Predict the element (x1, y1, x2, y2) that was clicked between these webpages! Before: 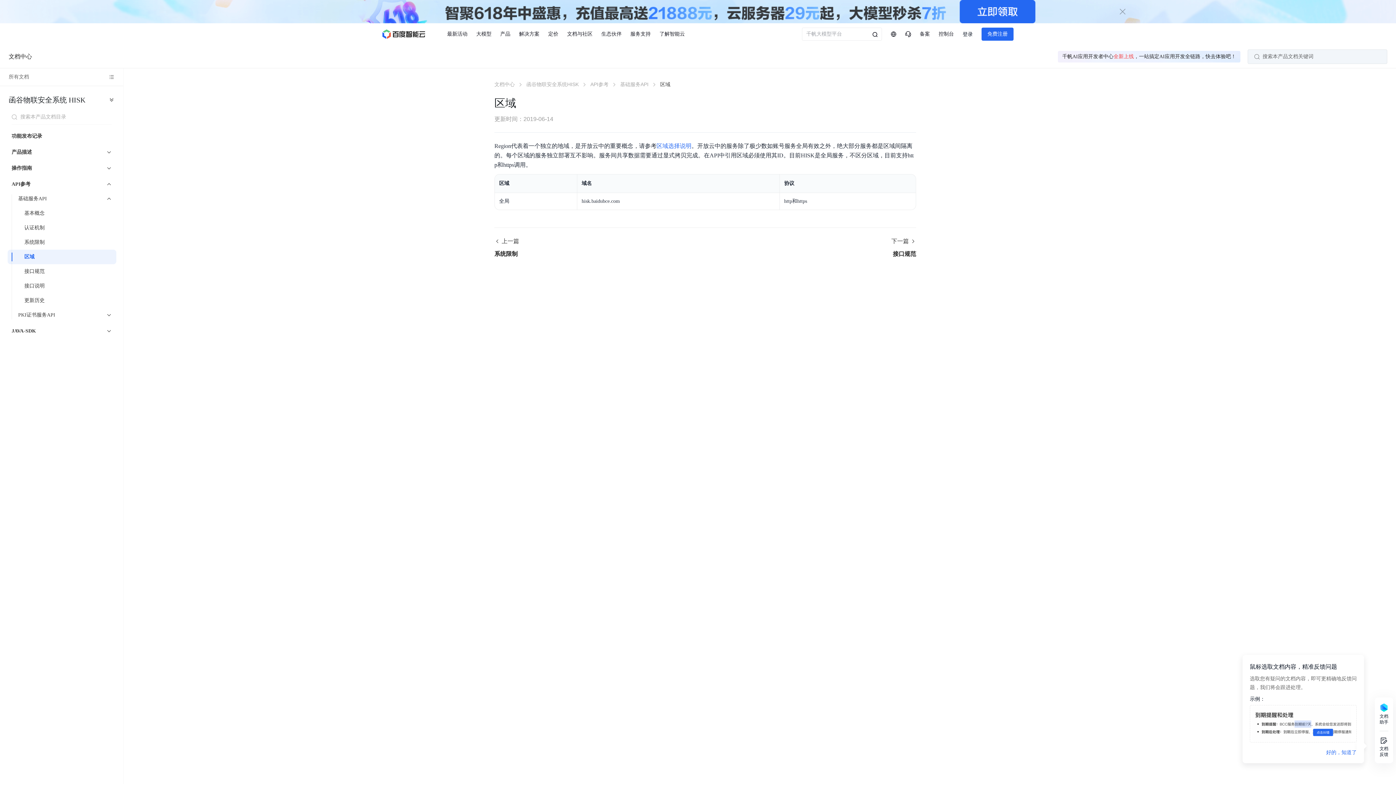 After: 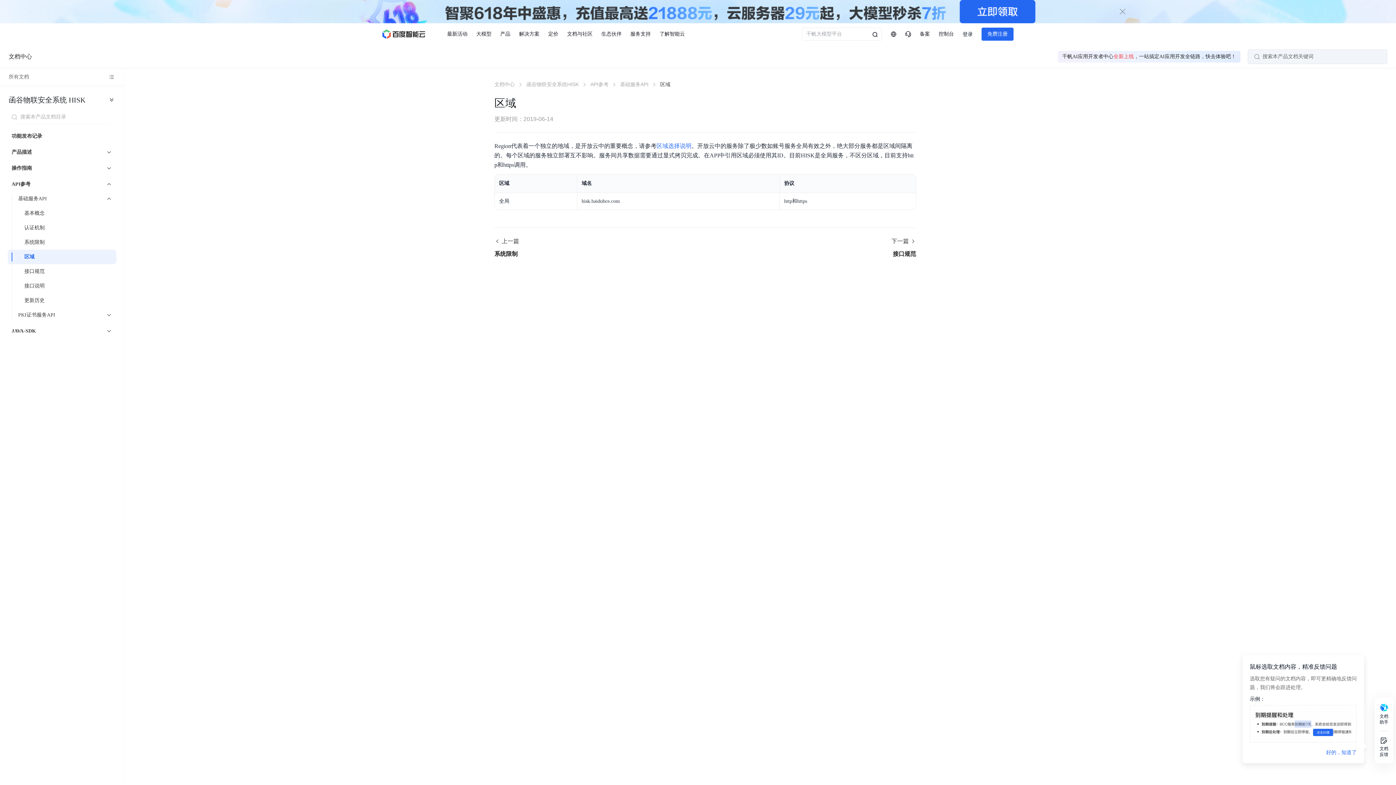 Action: bbox: (1058, 50, 1240, 62) label: 千帆AI应用开发者中心全新上线，一站搞定AI应用开发全链路，快去体验吧！